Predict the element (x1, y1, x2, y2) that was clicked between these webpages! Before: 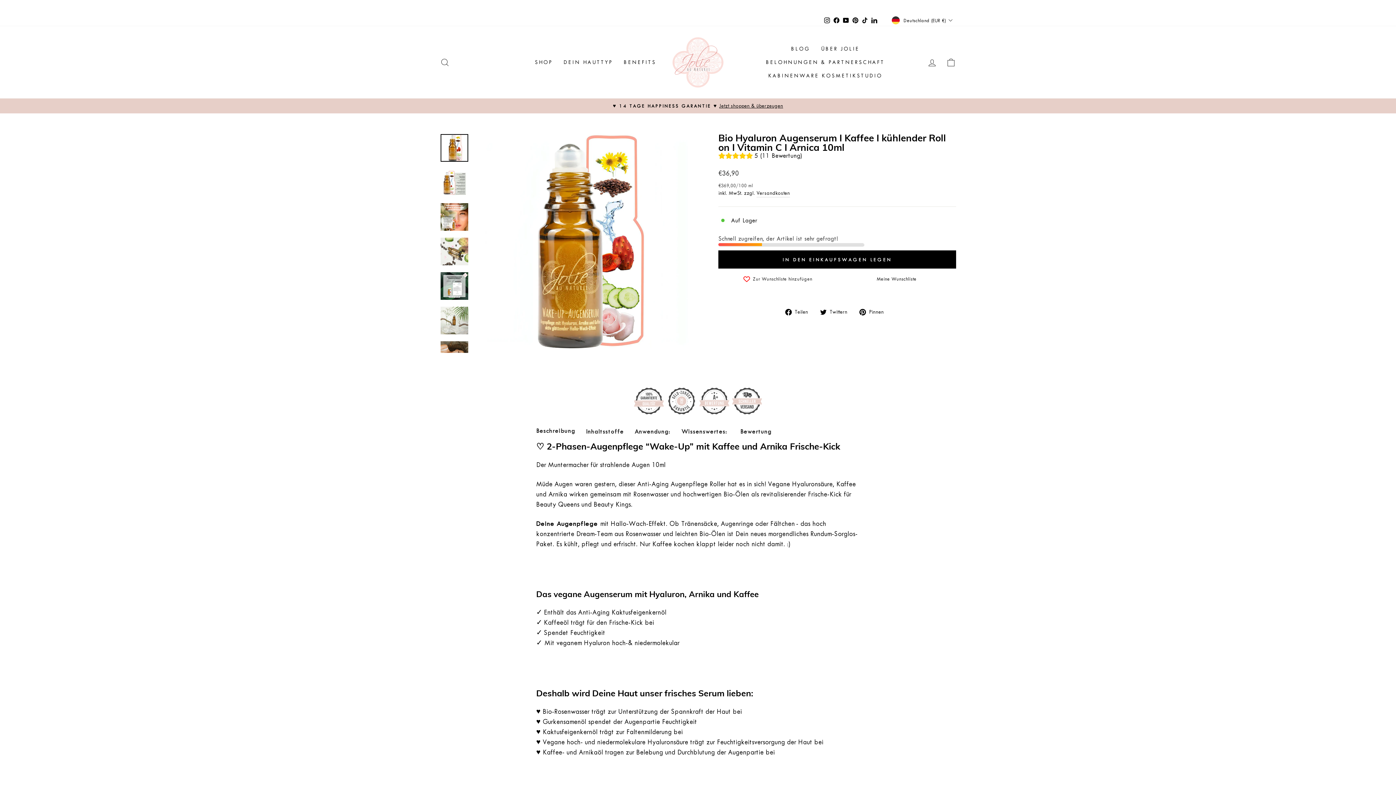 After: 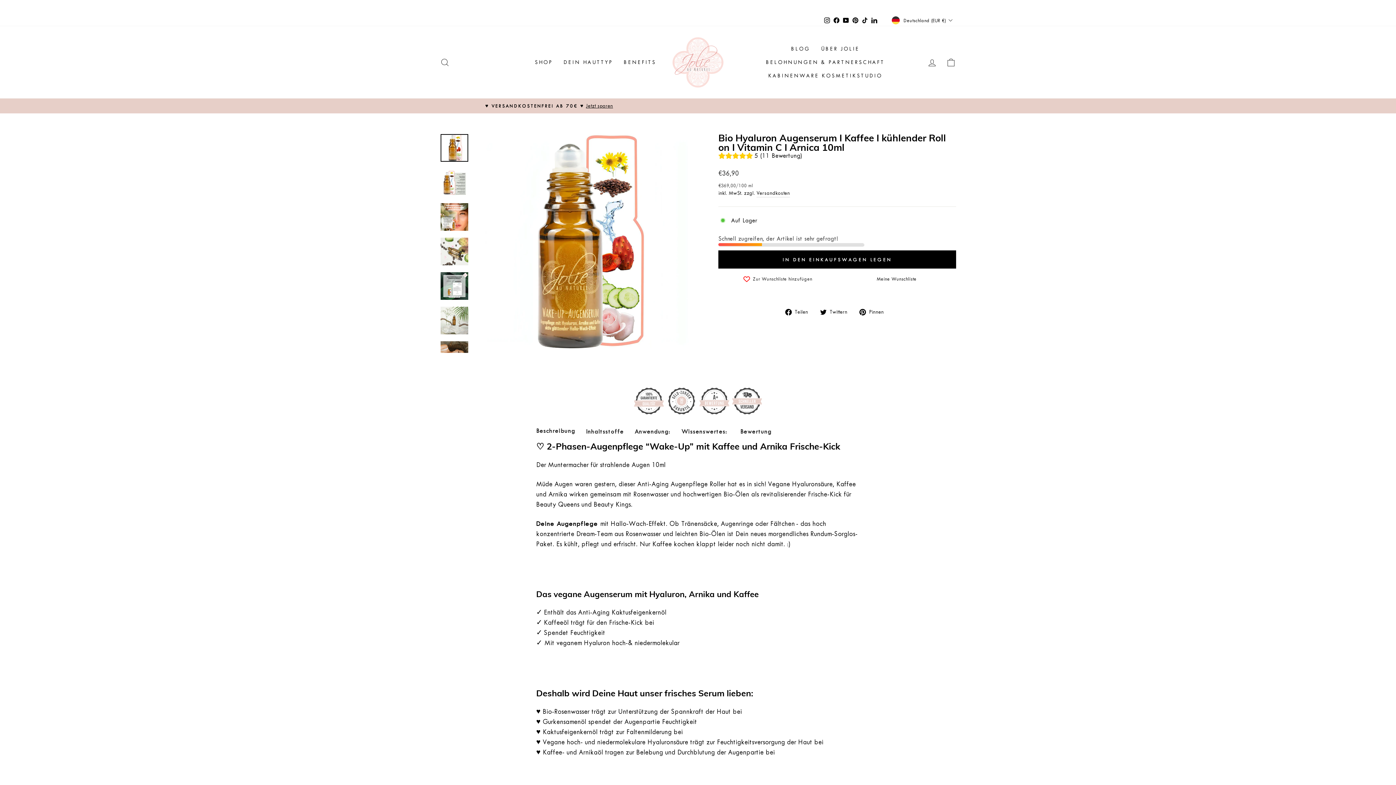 Action: label: YouTube bbox: (841, 14, 850, 26)